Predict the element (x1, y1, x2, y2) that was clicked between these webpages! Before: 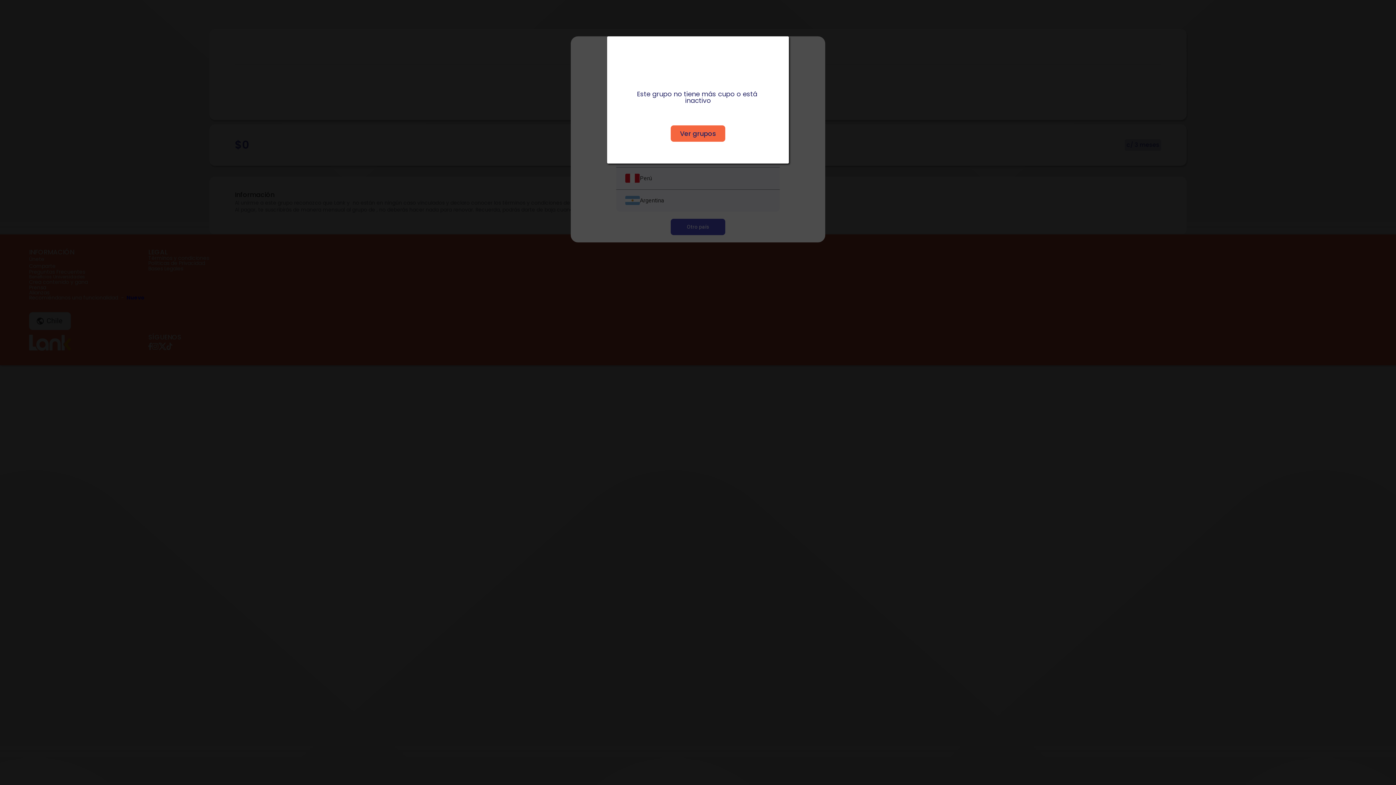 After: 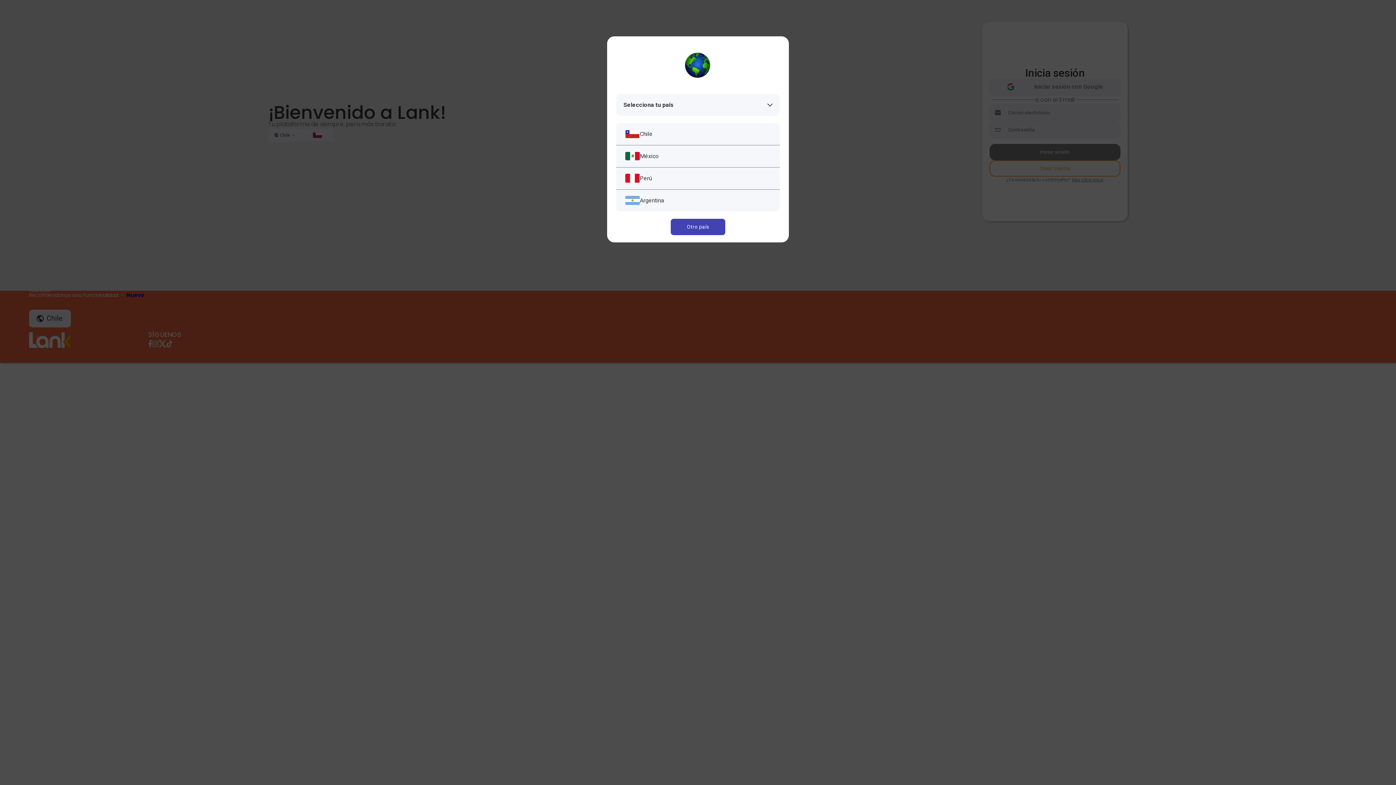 Action: bbox: (670, 125, 725, 141) label: Ver grupos